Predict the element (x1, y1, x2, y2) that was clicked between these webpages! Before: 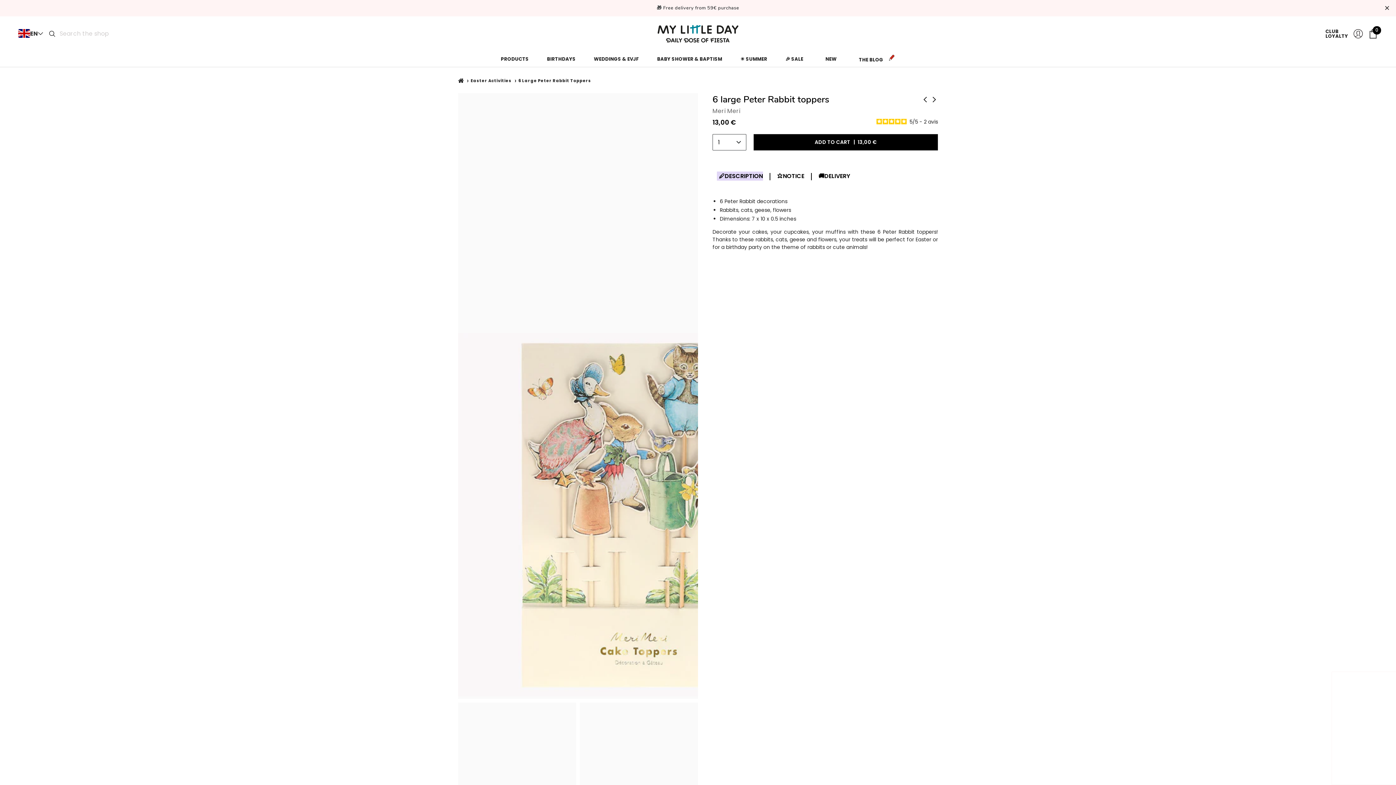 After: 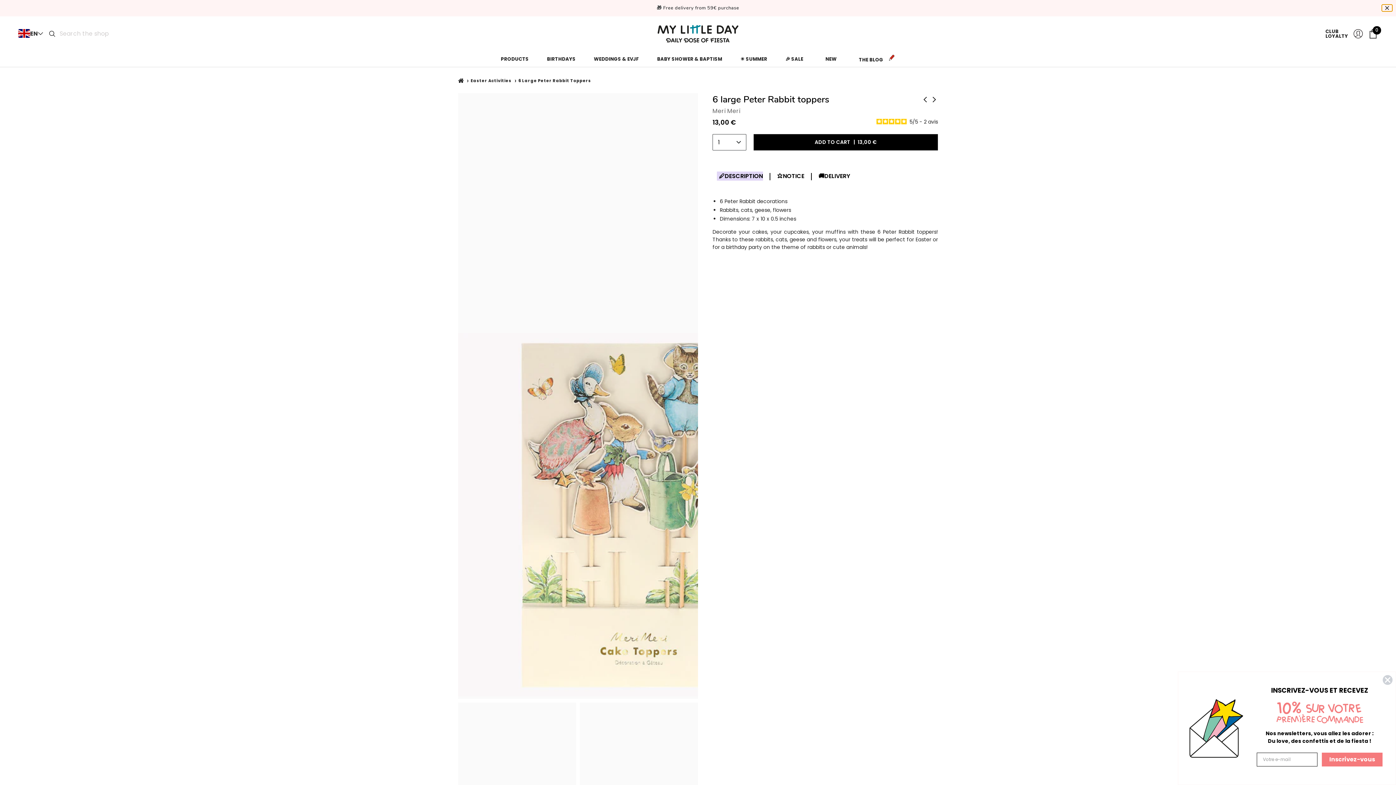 Action: label: Close bbox: (1382, 4, 1392, 11)